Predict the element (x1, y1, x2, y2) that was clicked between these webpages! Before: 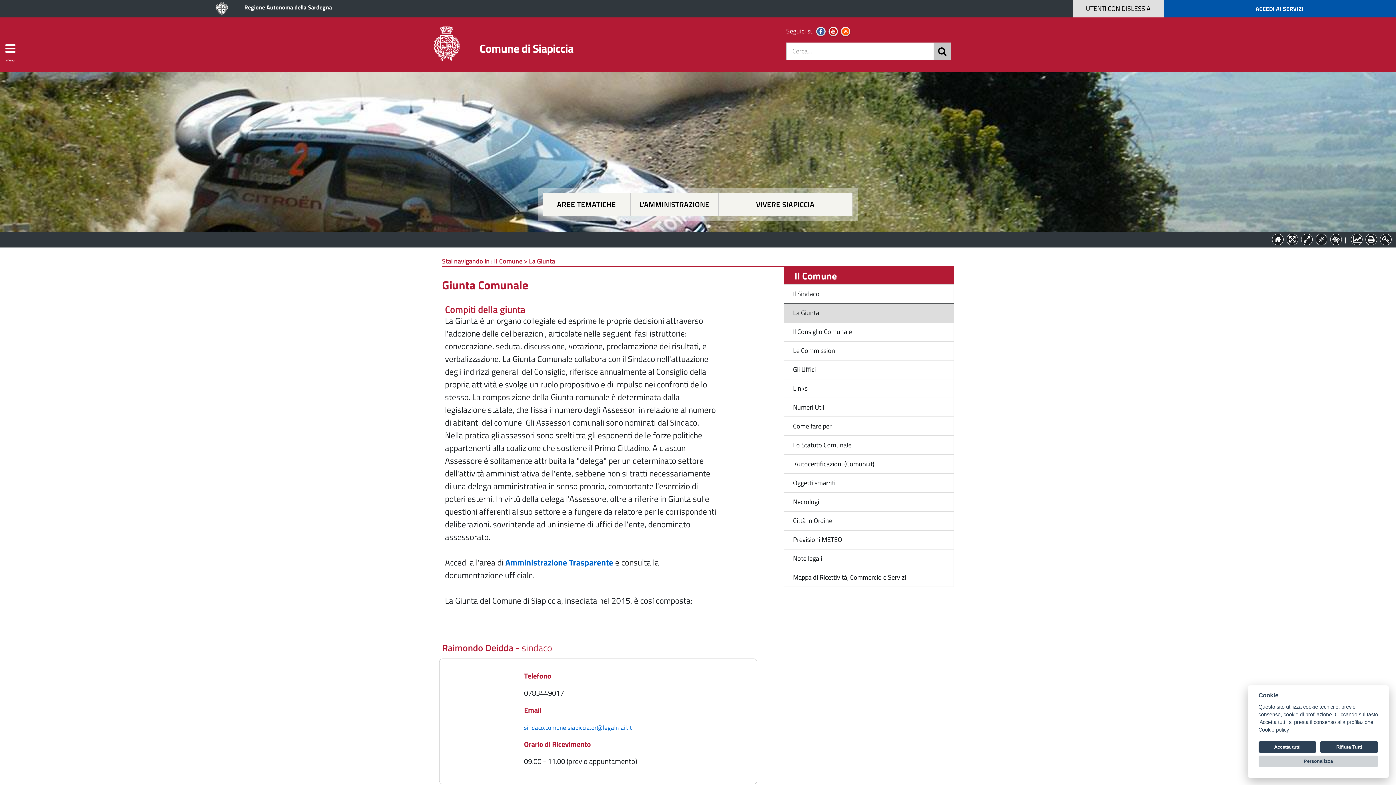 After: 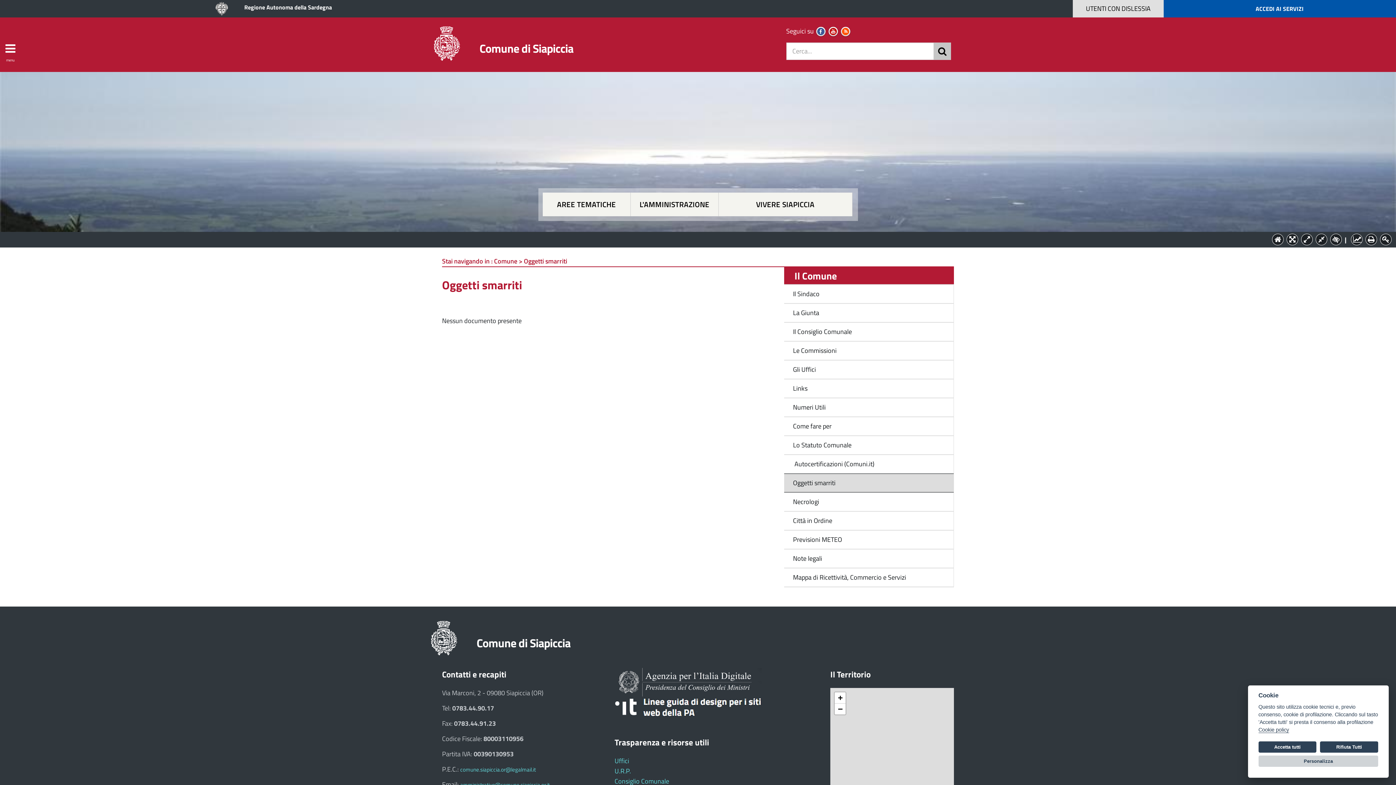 Action: bbox: (793, 478, 835, 488) label: Oggetti smarriti